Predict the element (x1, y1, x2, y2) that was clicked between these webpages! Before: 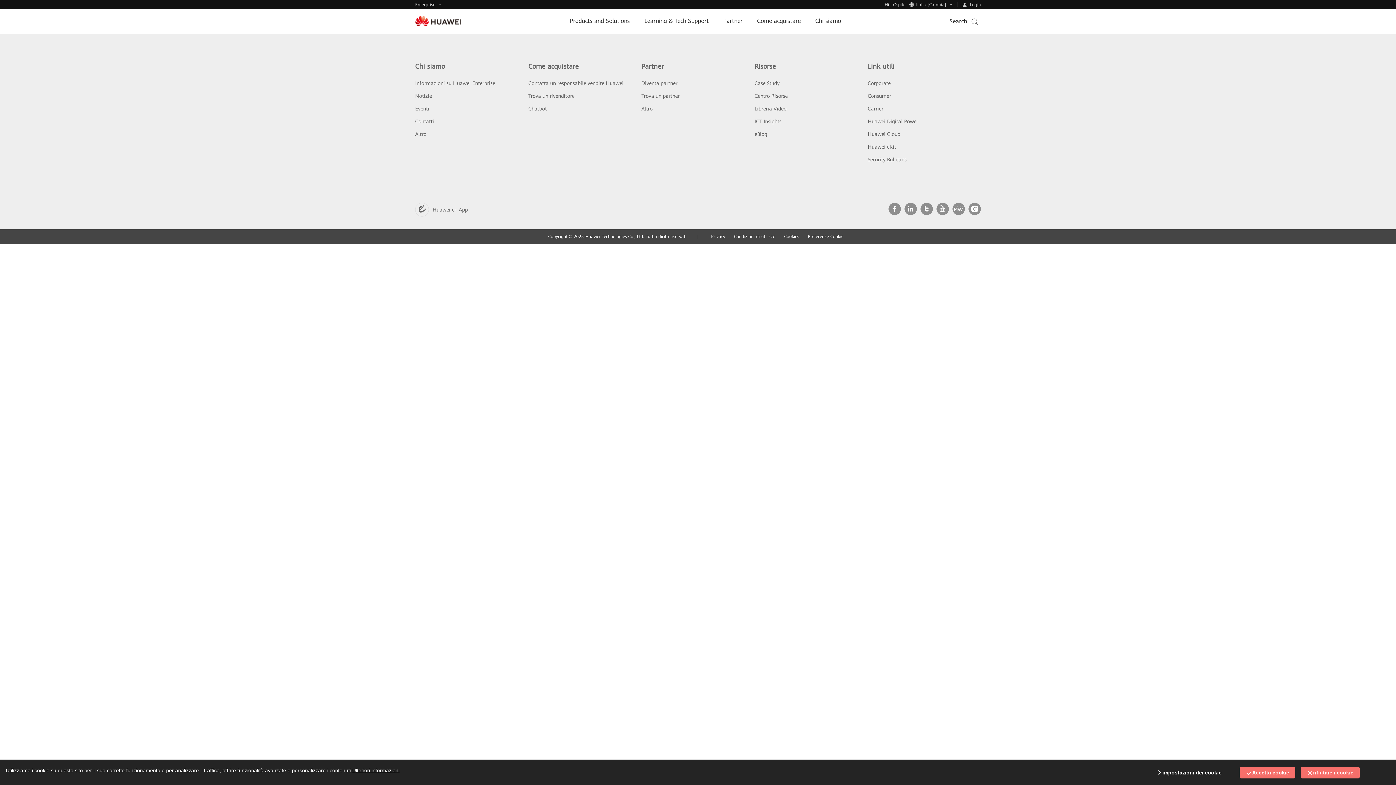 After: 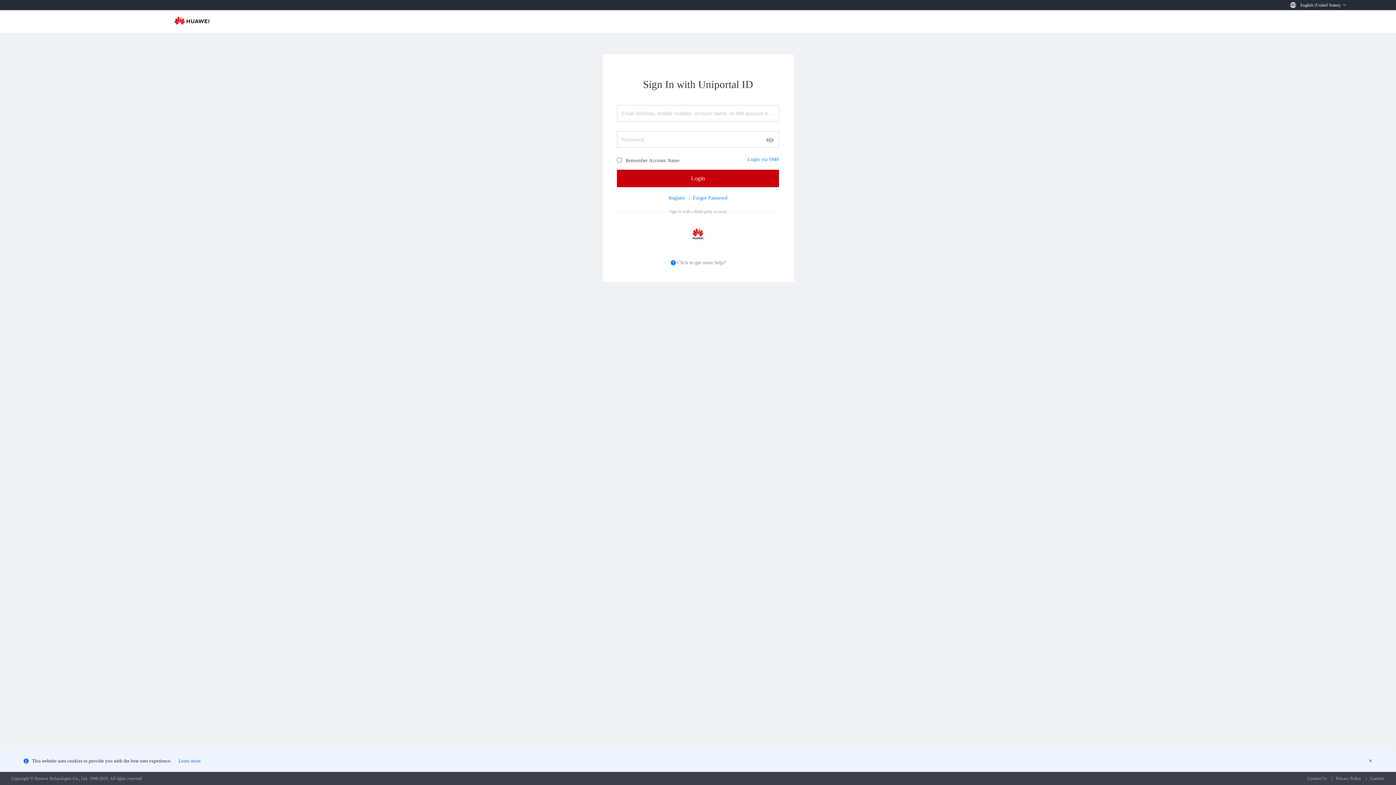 Action: label: Login bbox: (953, 1, 981, 7)